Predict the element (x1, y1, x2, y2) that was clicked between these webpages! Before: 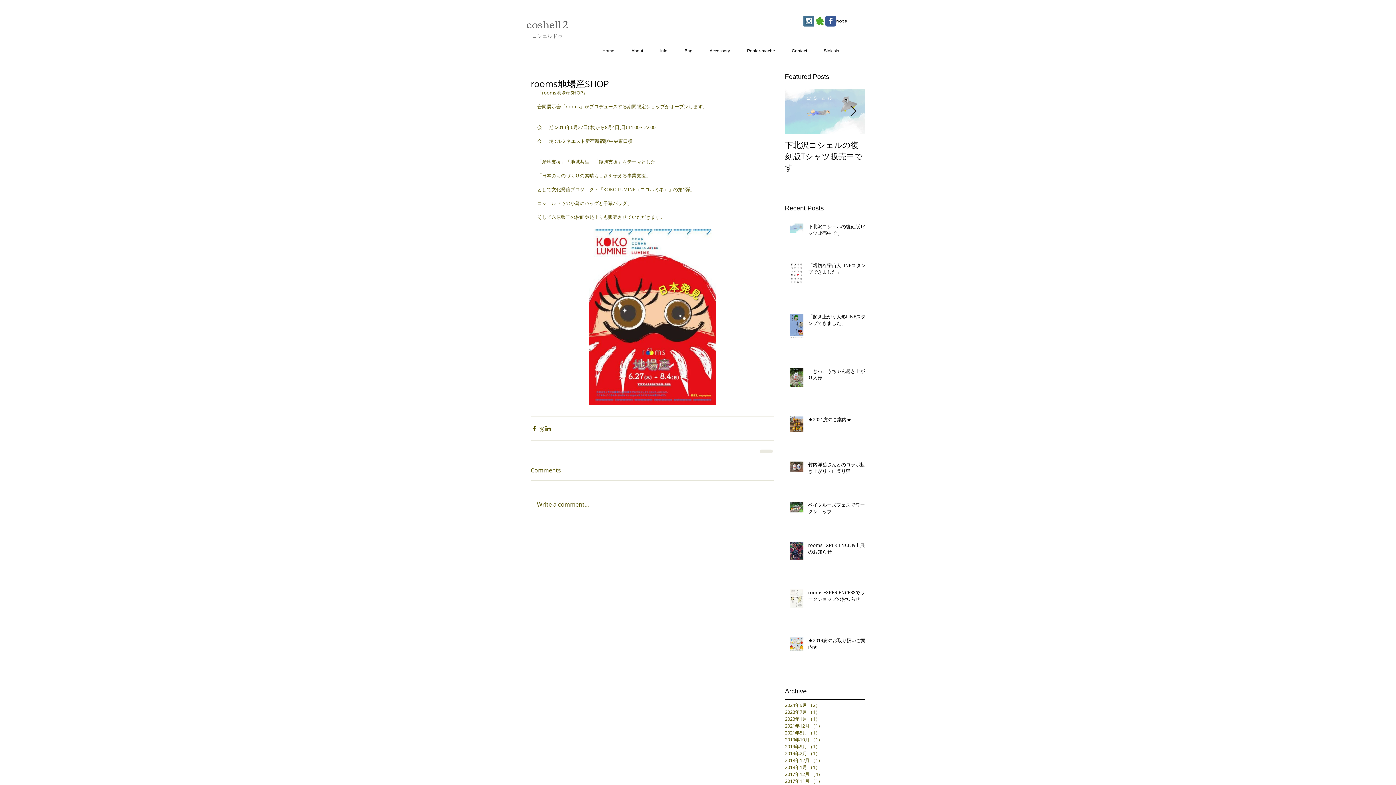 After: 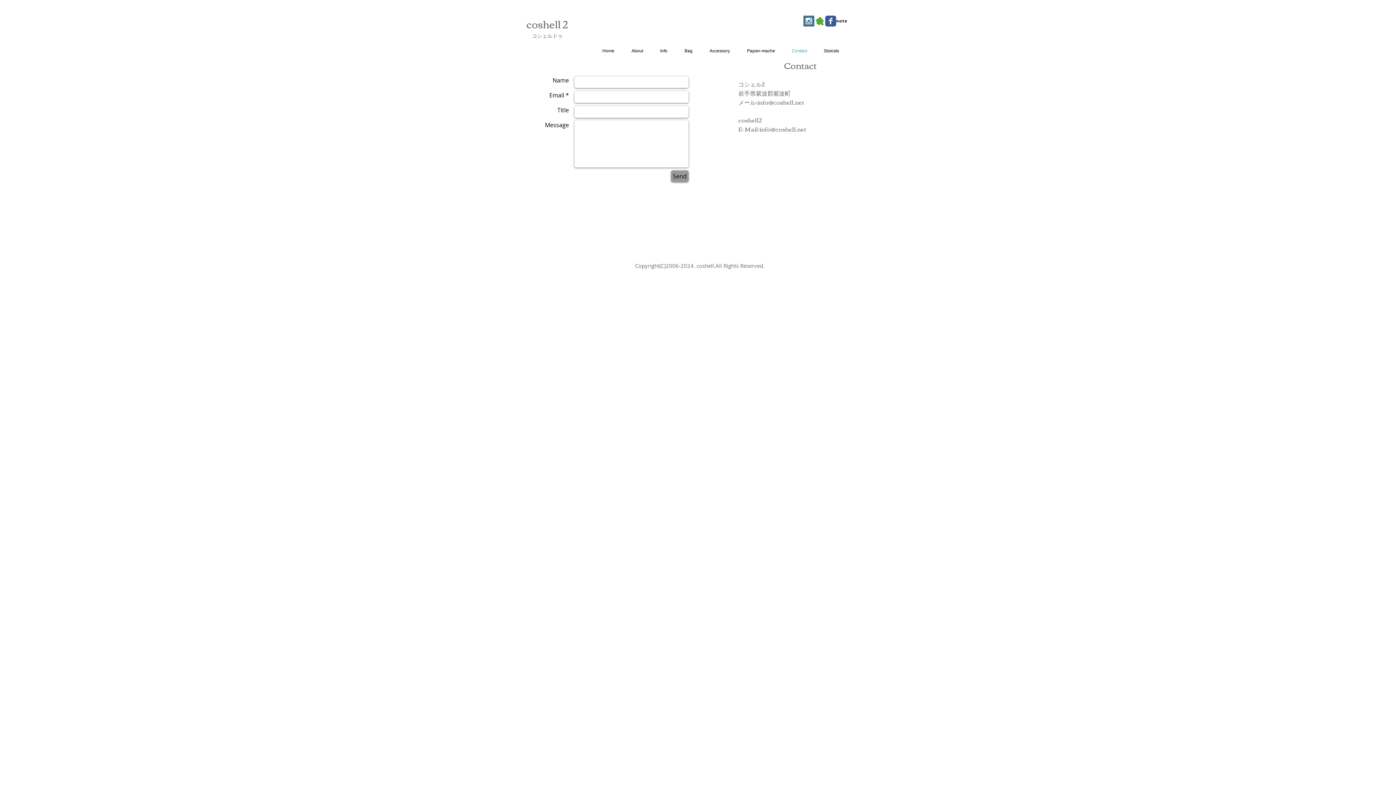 Action: label: Contact bbox: (781, 45, 813, 56)